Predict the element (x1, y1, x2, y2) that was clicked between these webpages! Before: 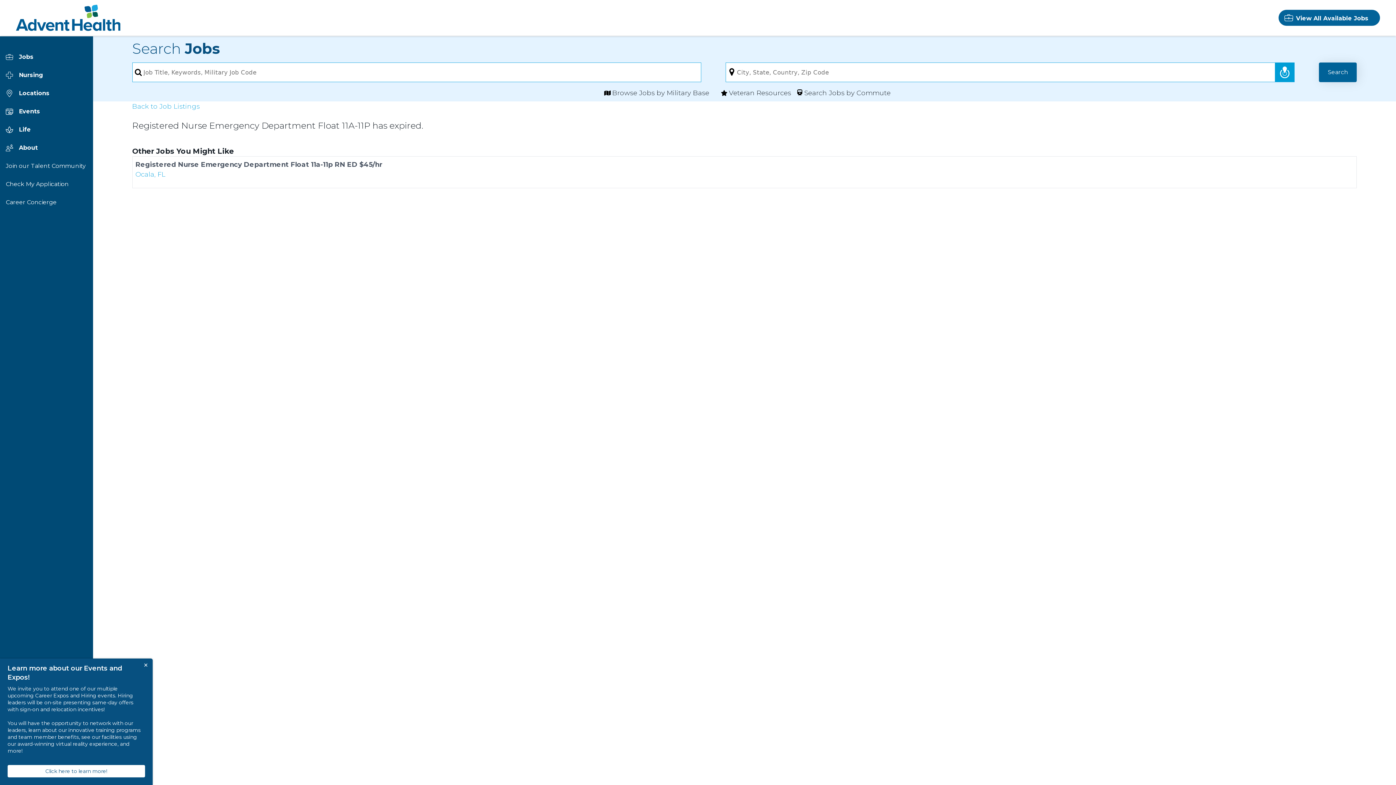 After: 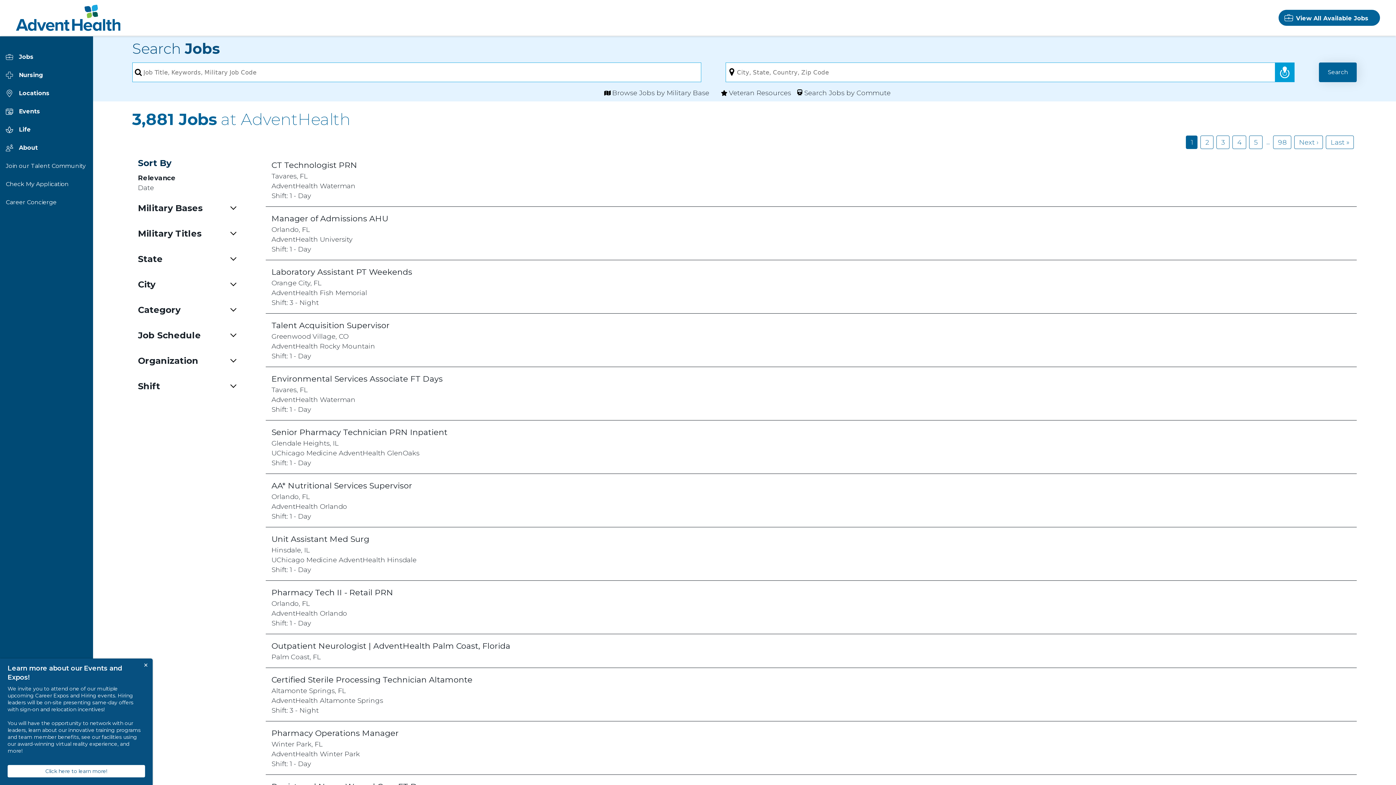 Action: bbox: (5, 48, 85, 66) label: Jobs